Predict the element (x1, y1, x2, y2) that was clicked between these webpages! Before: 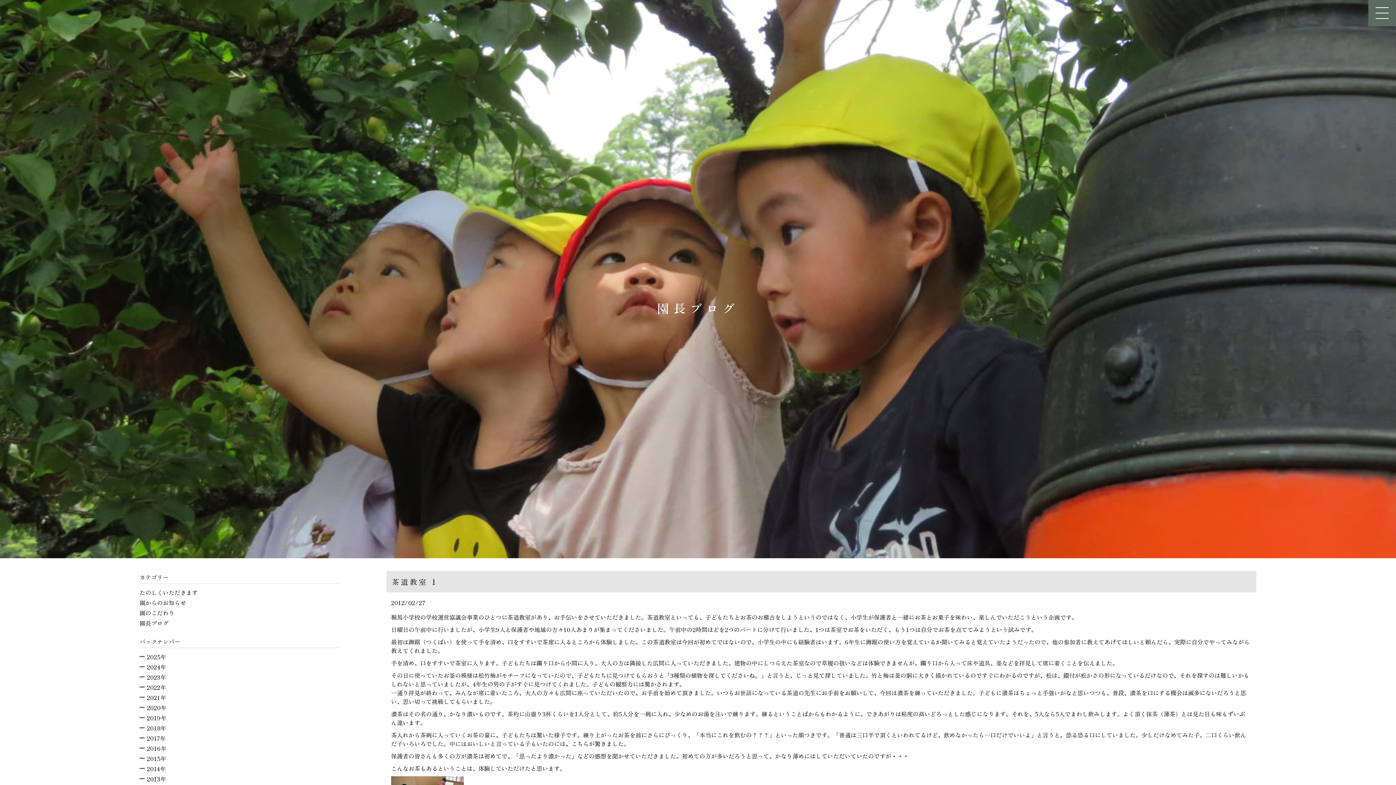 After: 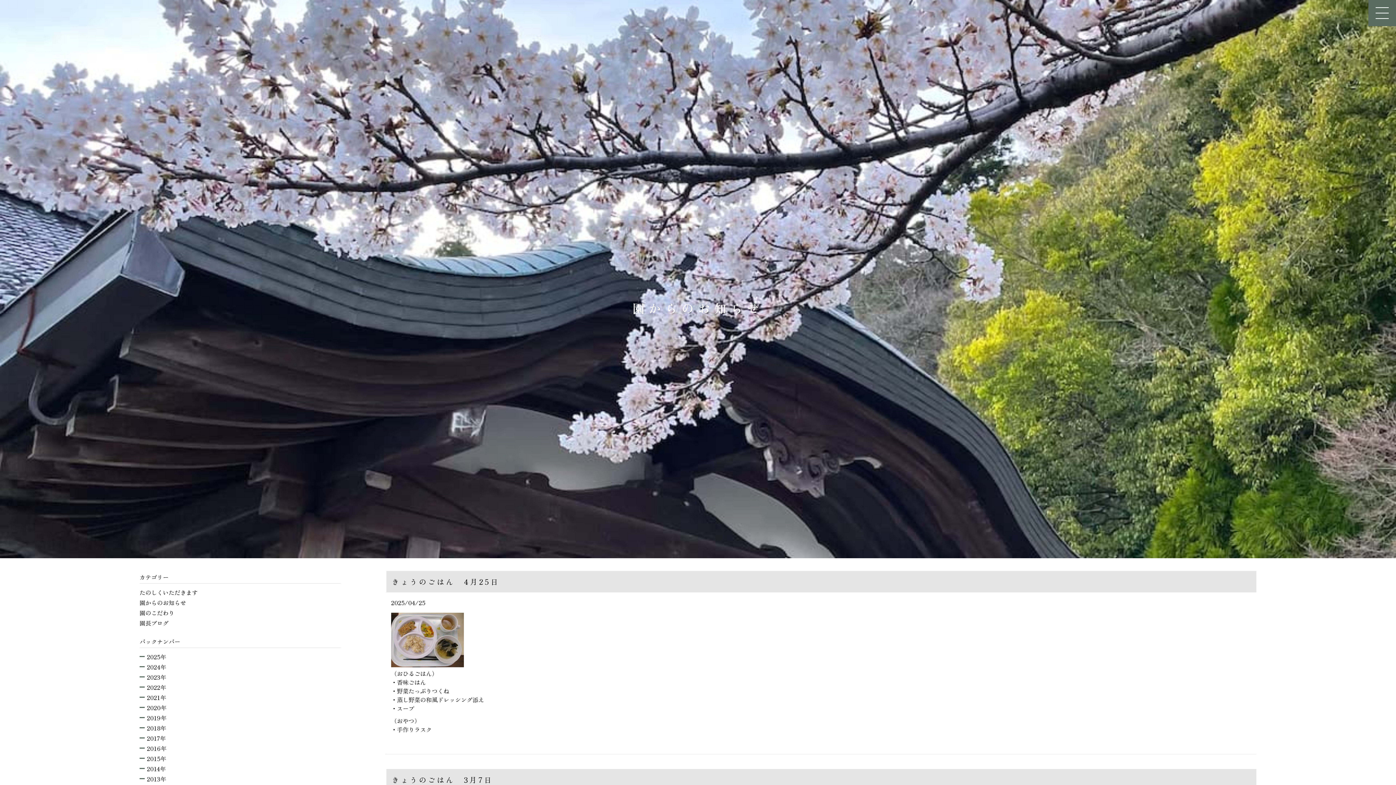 Action: label: 園からのお知らせ bbox: (139, 597, 340, 608)